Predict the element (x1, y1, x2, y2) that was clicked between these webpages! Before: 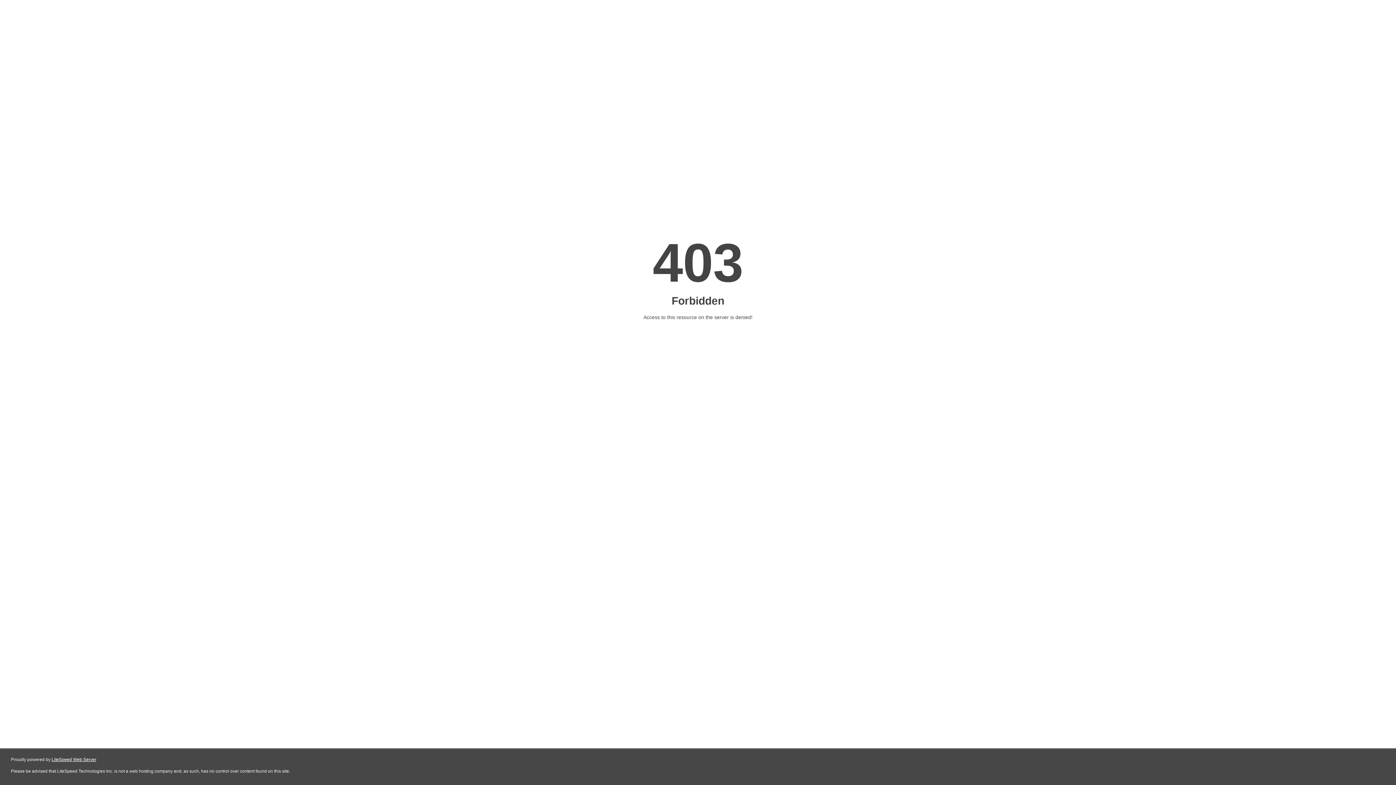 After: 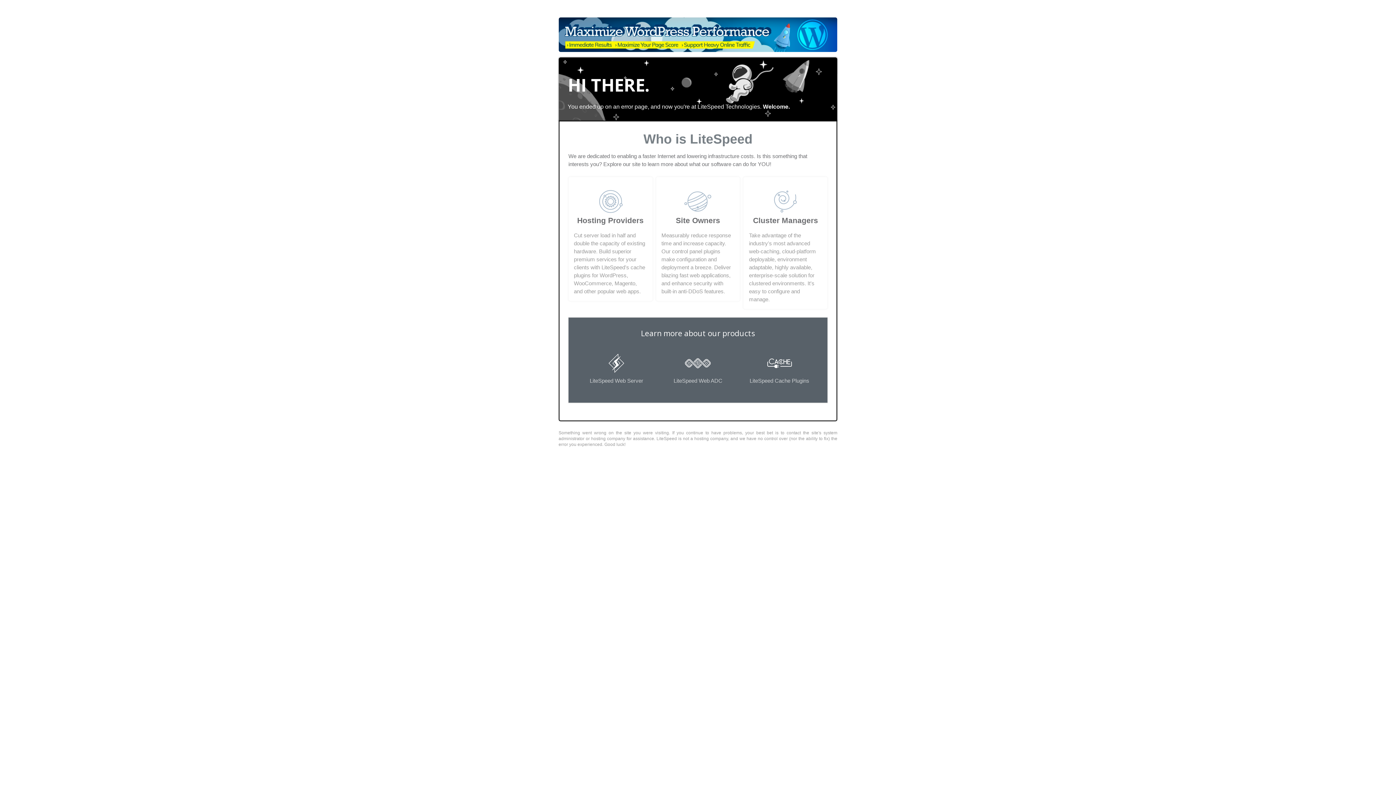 Action: label: LiteSpeed Web Server bbox: (51, 757, 96, 762)